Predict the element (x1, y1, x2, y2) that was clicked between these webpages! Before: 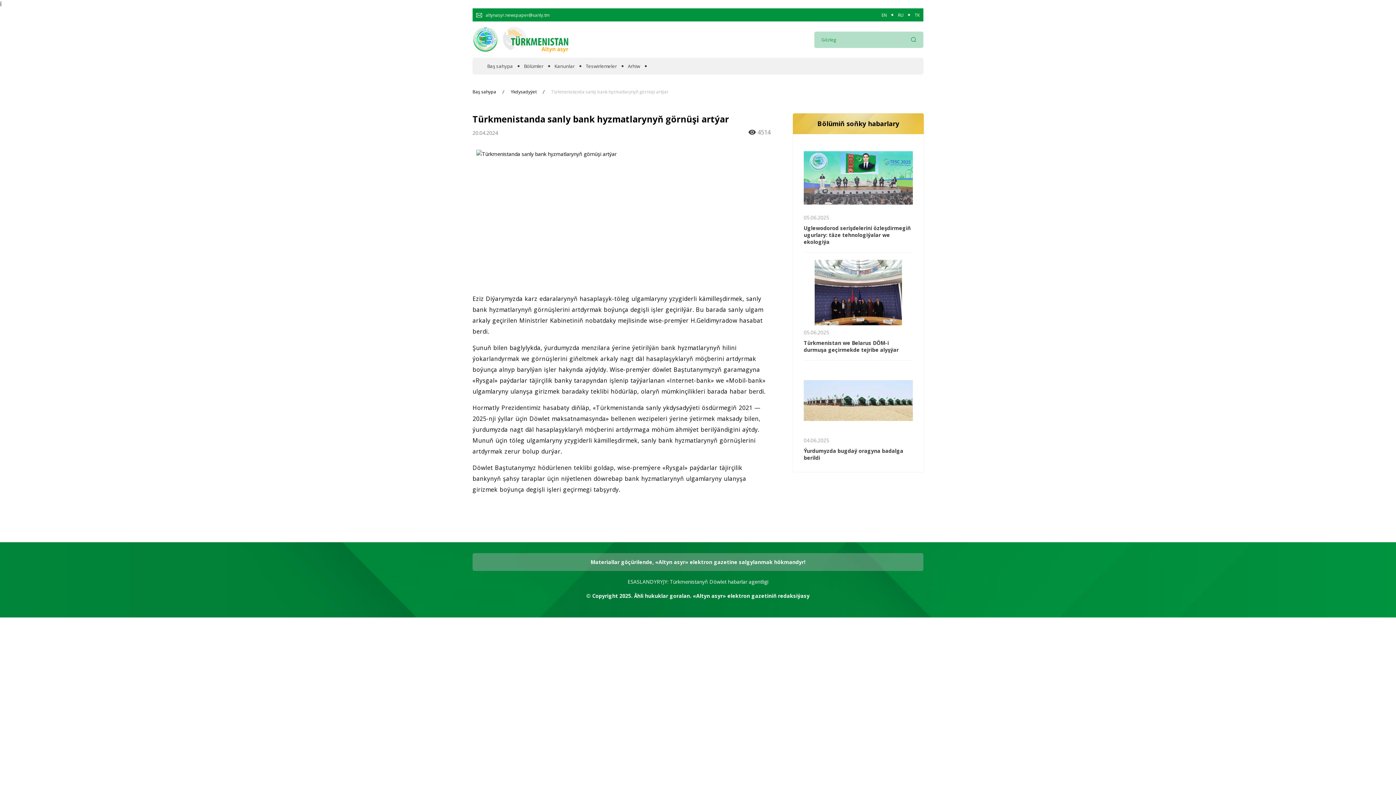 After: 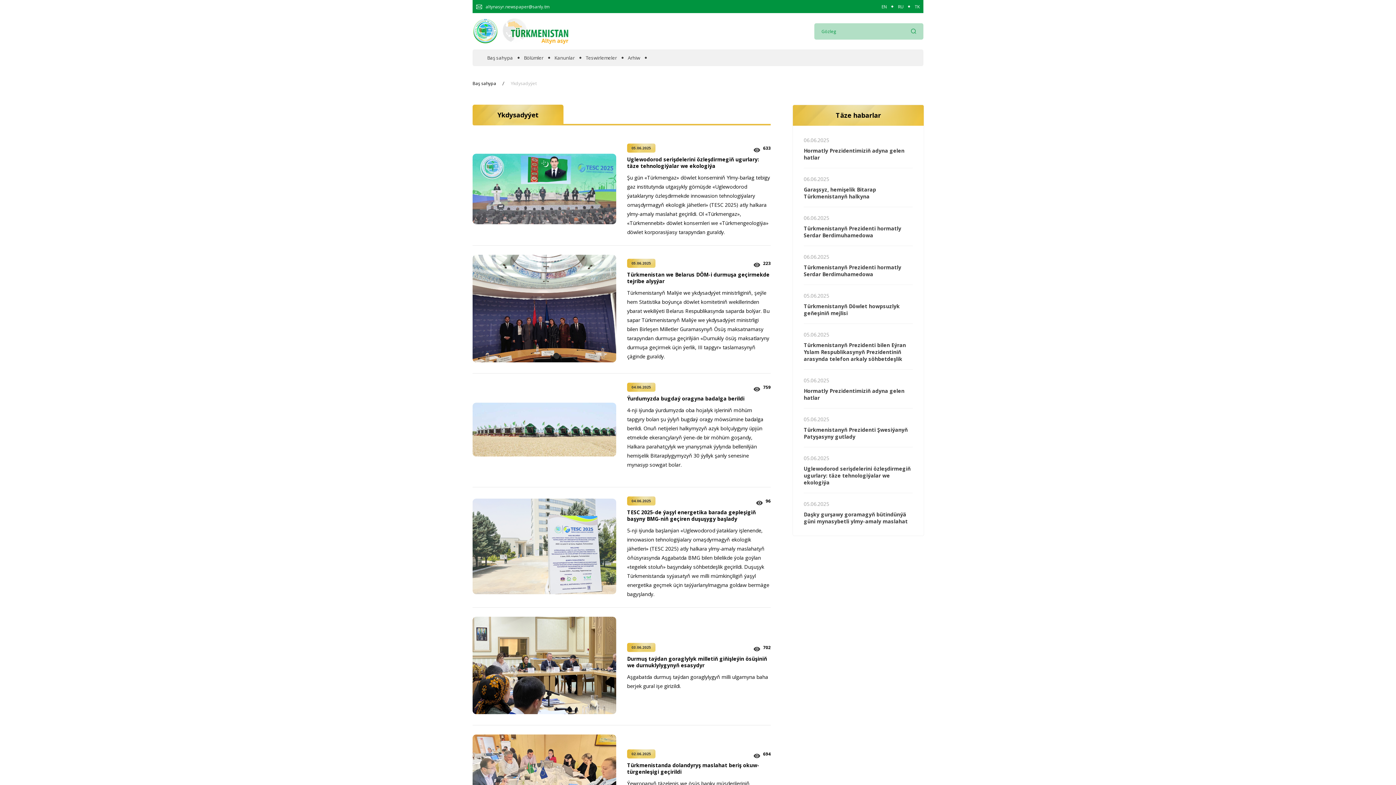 Action: bbox: (510, 89, 536, 94) label: Ykdysadyýet